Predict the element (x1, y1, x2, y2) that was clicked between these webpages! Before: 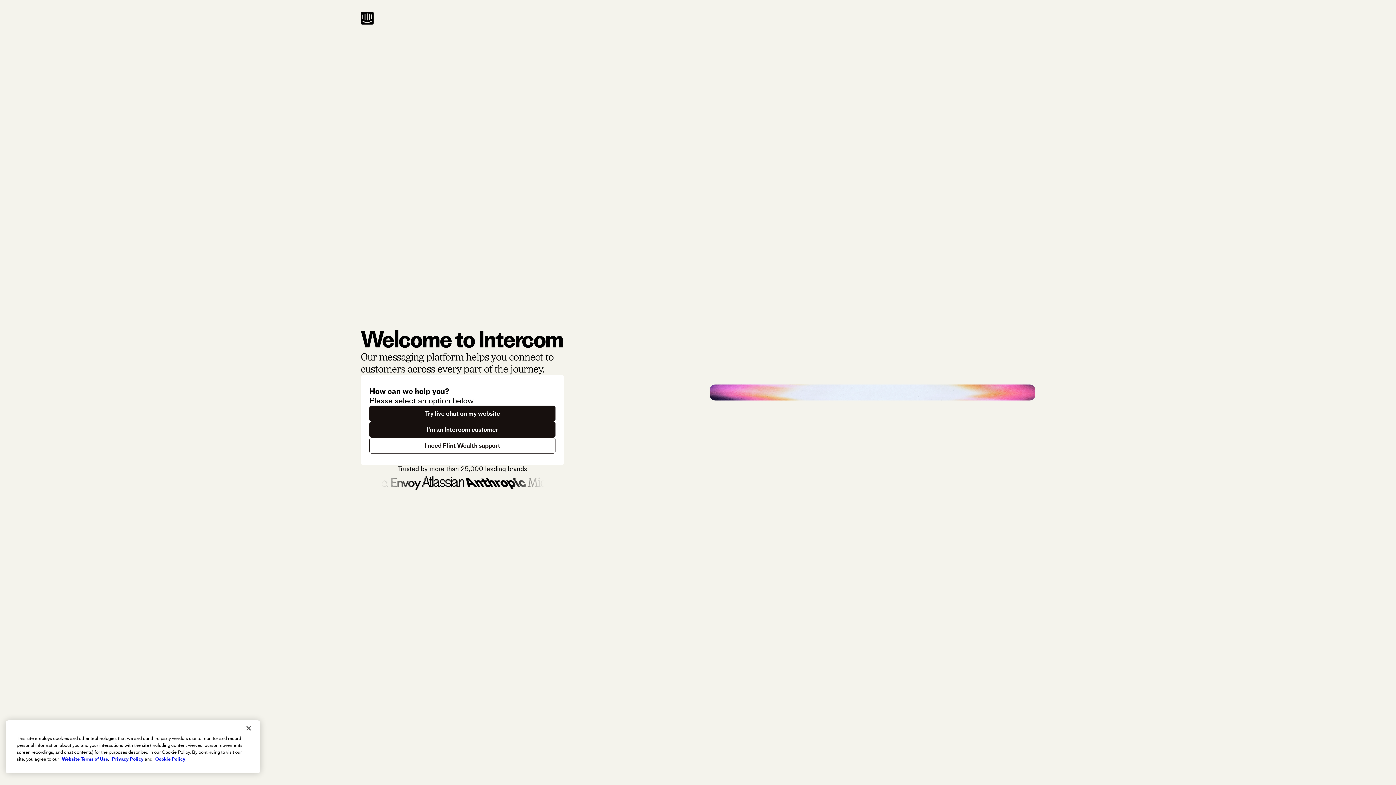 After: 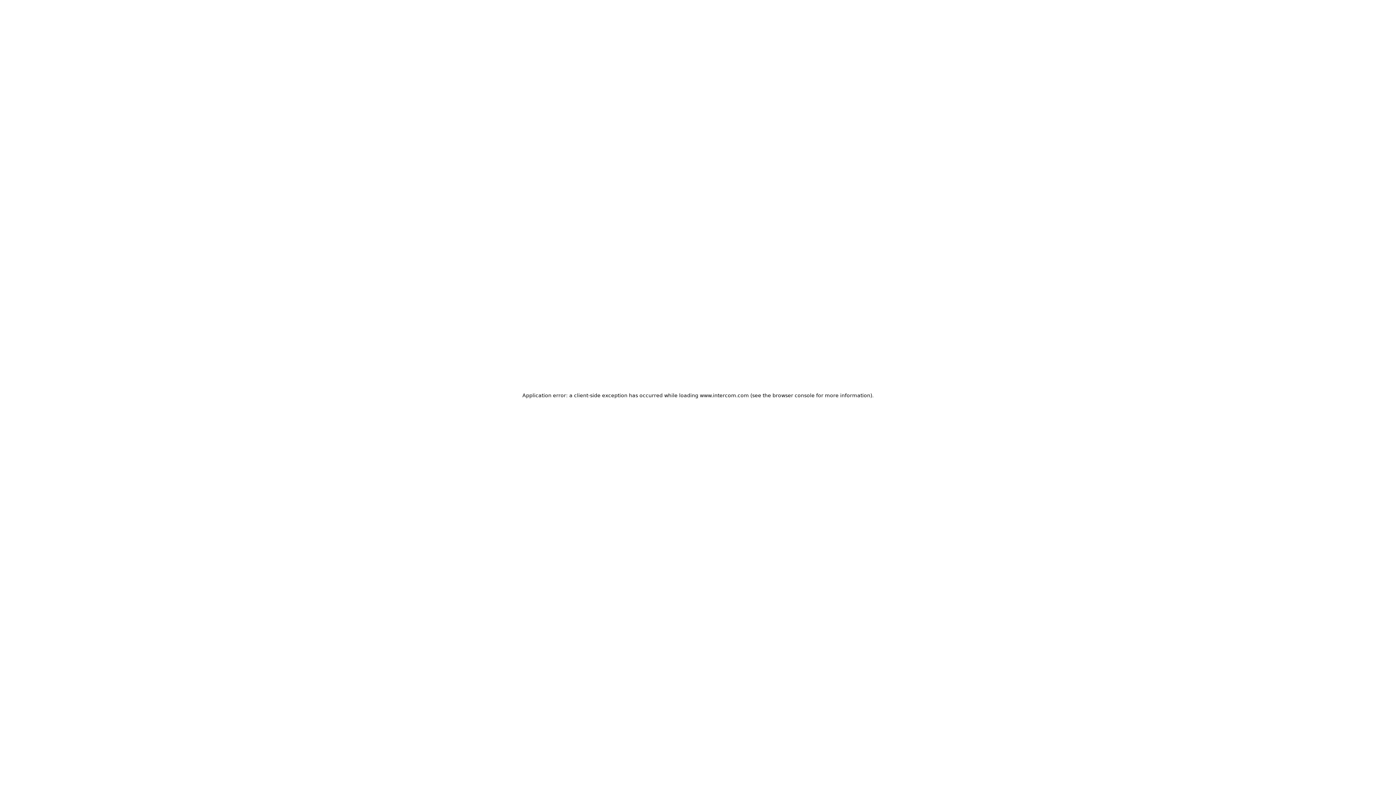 Action: label: Try live chat on my website bbox: (369, 405, 555, 421)